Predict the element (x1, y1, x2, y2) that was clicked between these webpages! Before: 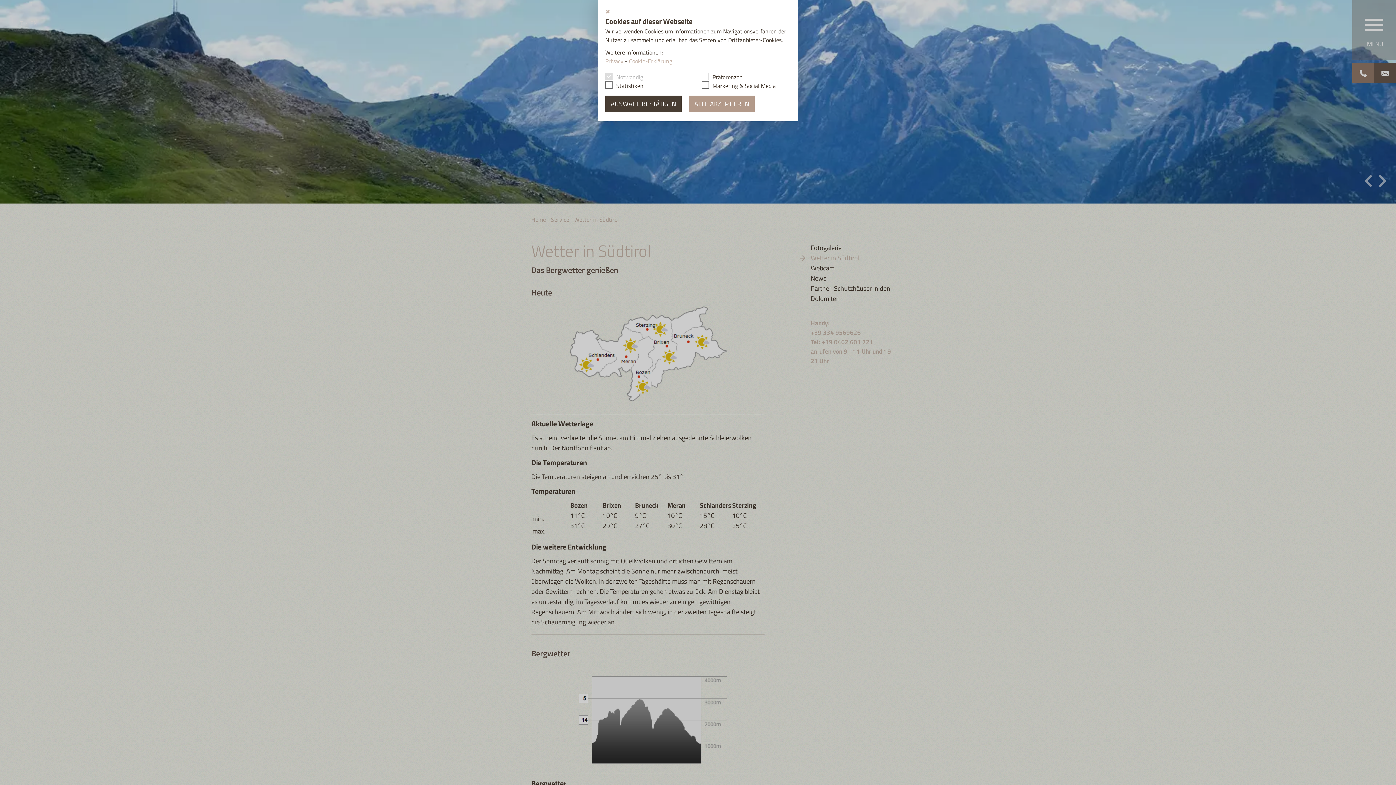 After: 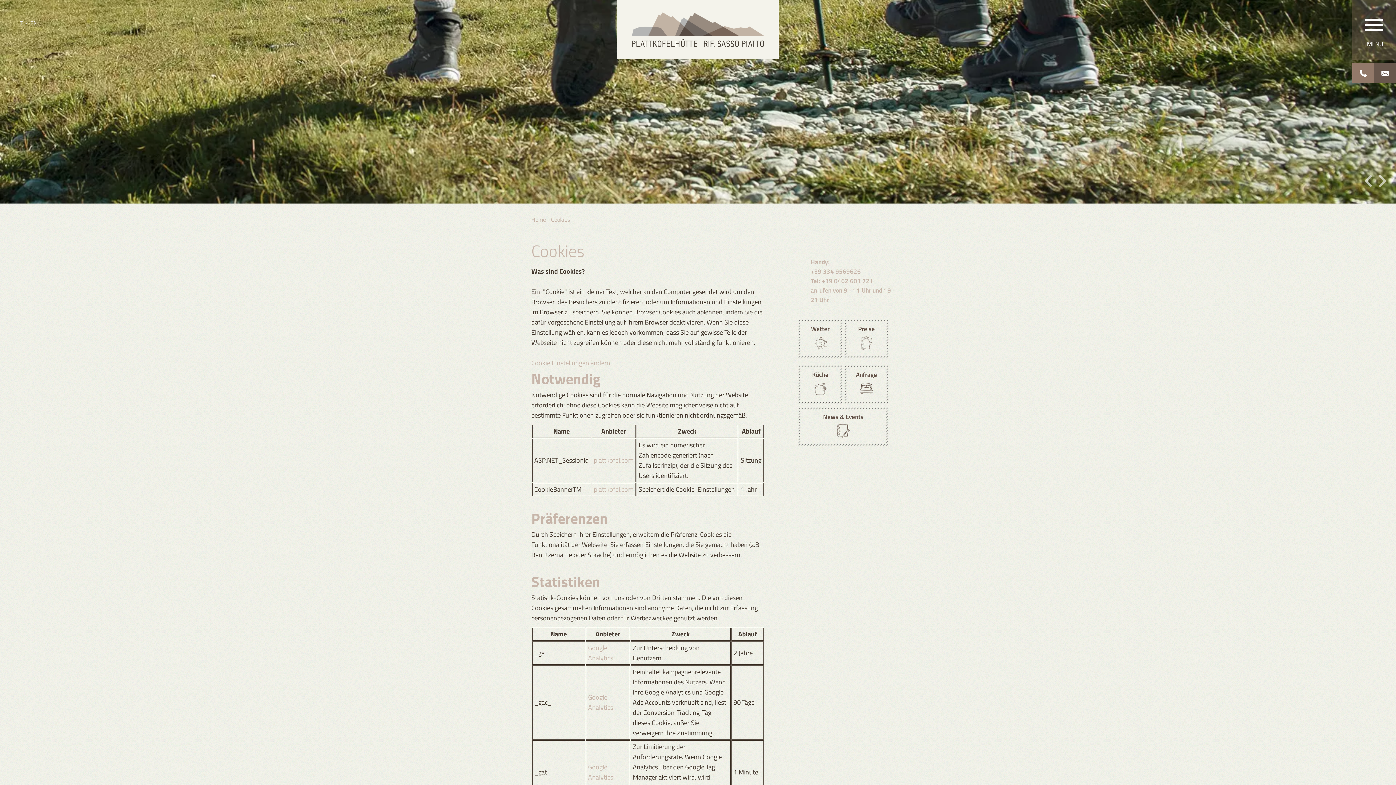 Action: bbox: (629, 56, 672, 65) label: Cookie-Erklärung